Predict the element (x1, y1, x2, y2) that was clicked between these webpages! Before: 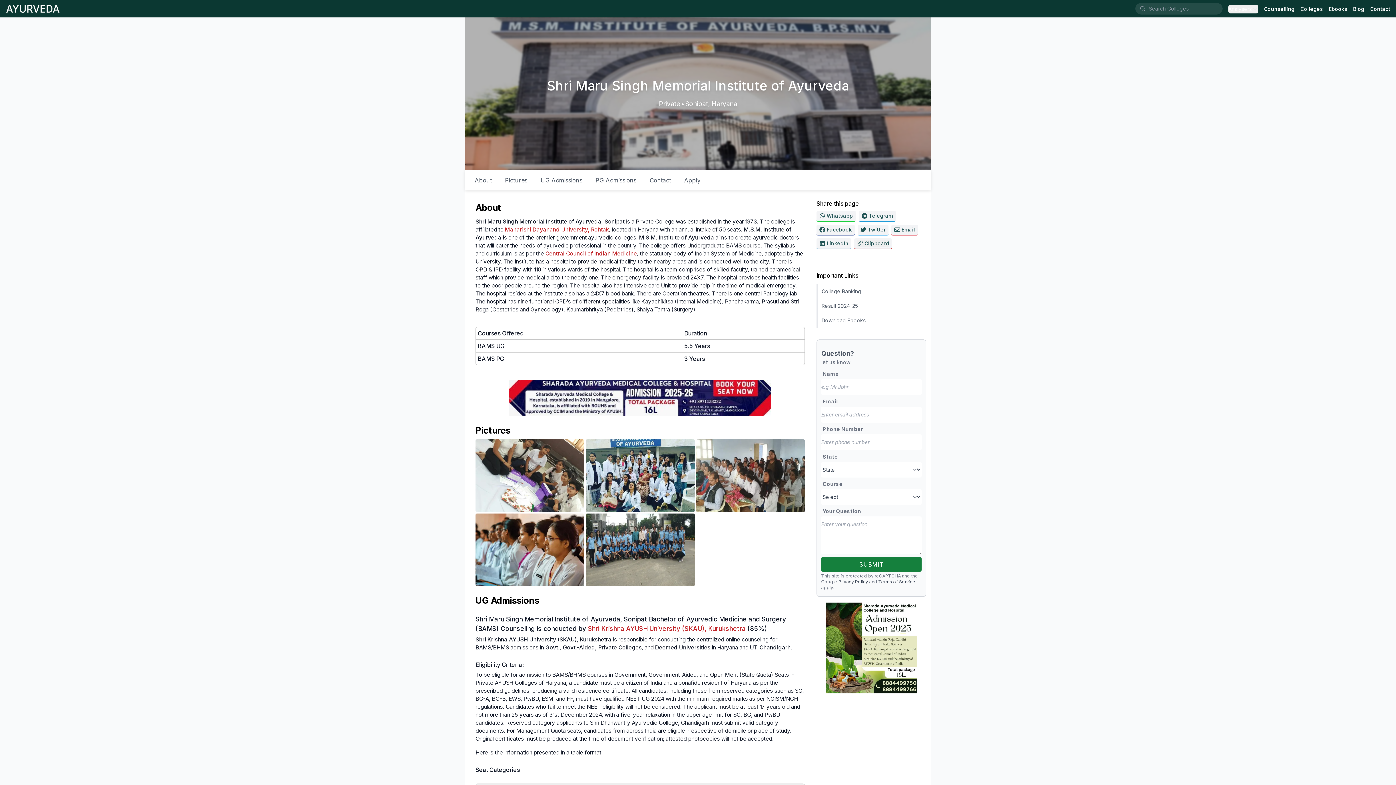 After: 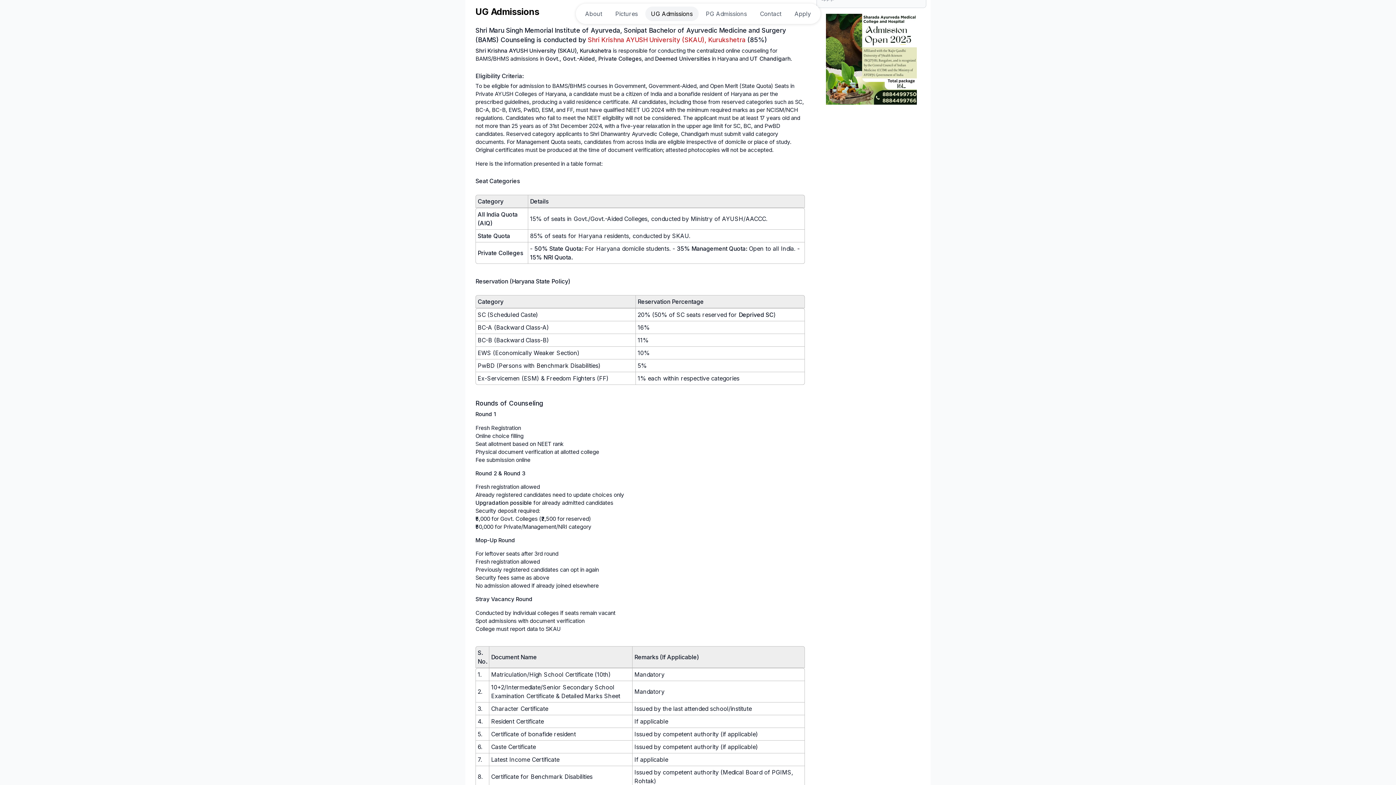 Action: bbox: (534, 173, 588, 187) label: UG Admissions